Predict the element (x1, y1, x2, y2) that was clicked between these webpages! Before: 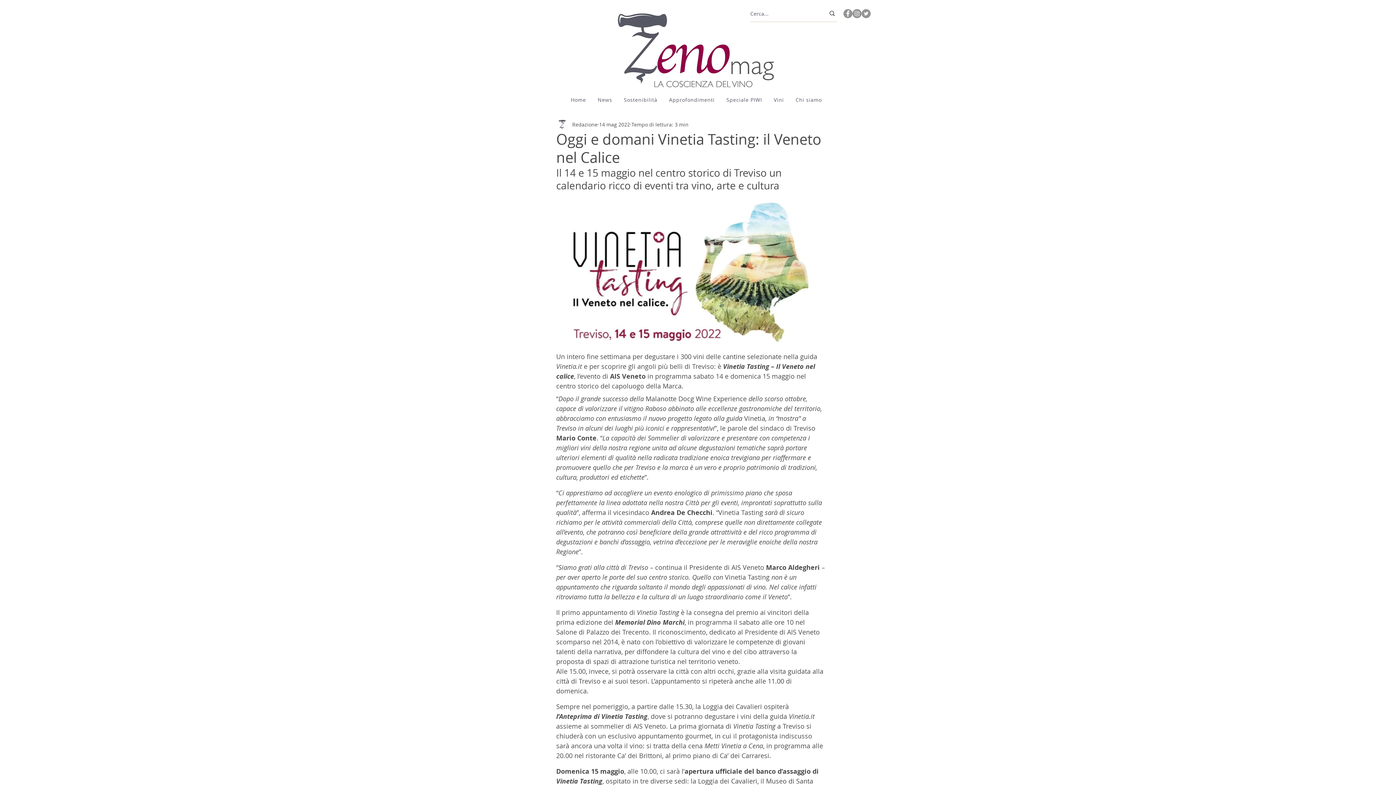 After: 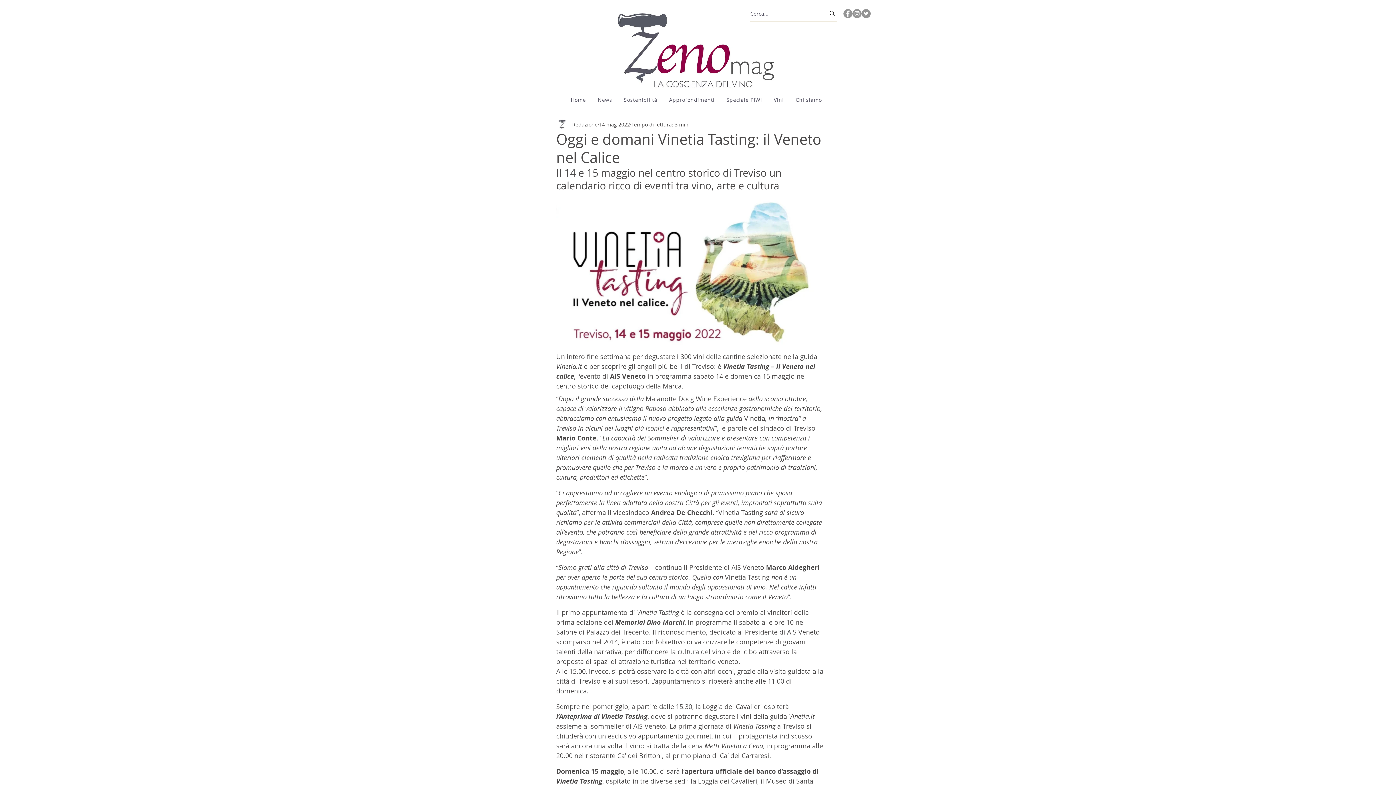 Action: label: Twitter bbox: (861, 9, 870, 18)